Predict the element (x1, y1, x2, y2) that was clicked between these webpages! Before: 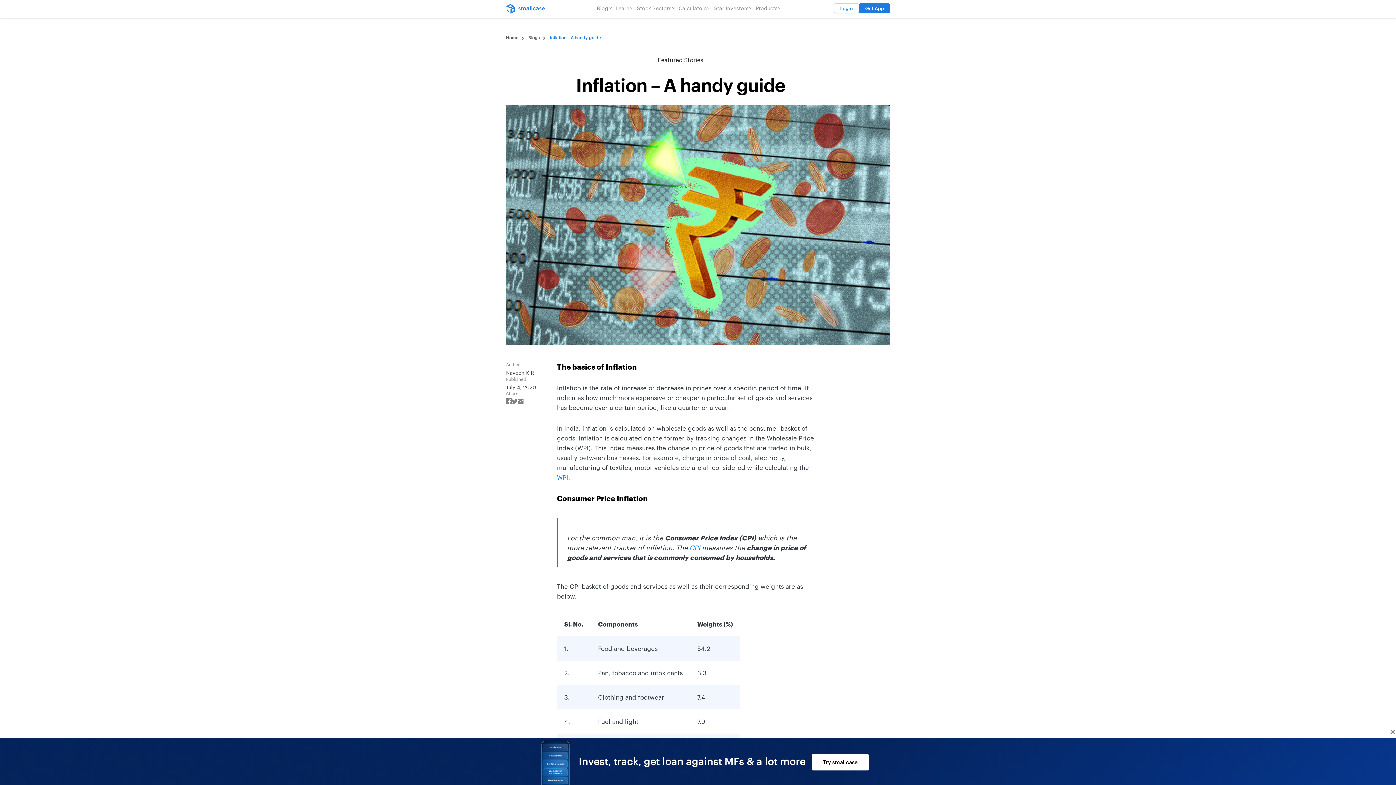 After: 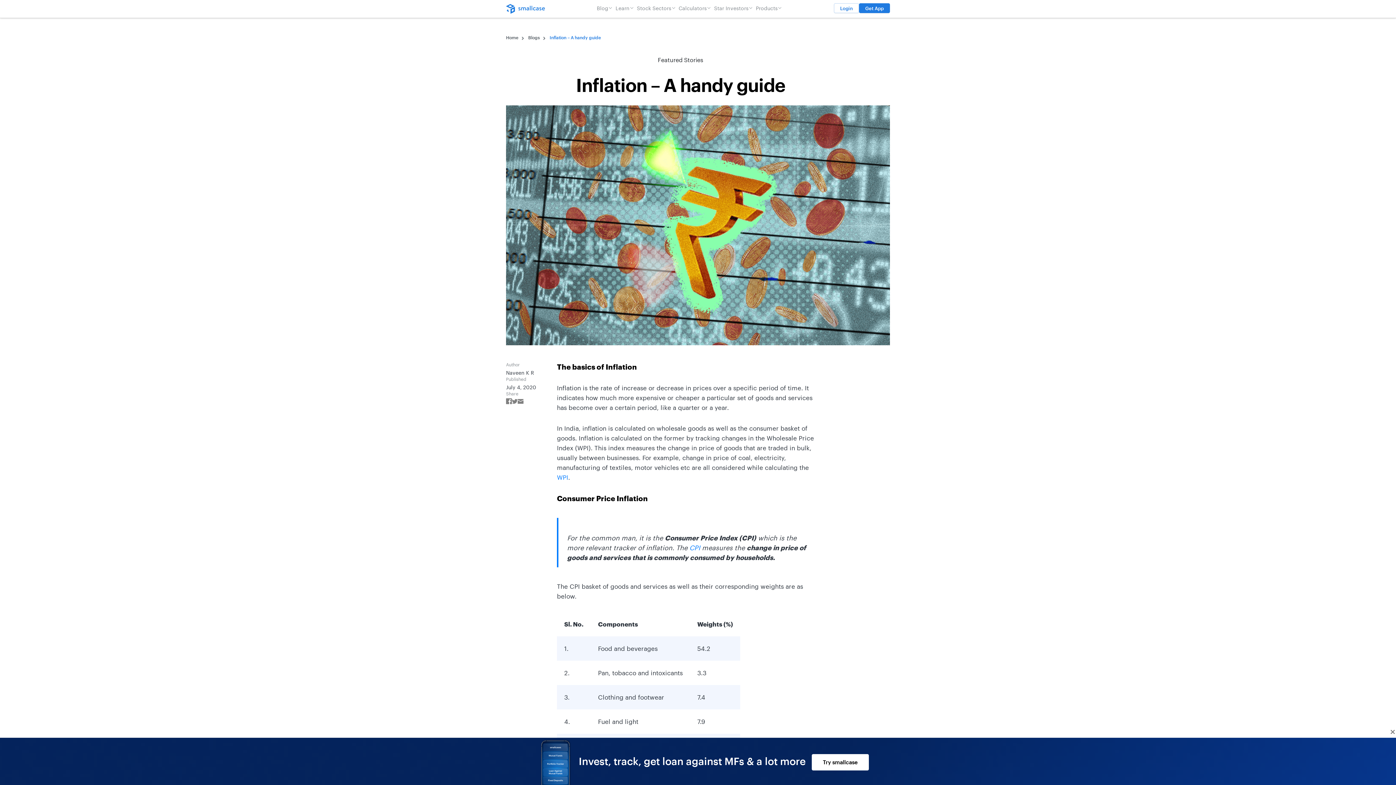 Action: bbox: (859, 3, 890, 13) label: Get App